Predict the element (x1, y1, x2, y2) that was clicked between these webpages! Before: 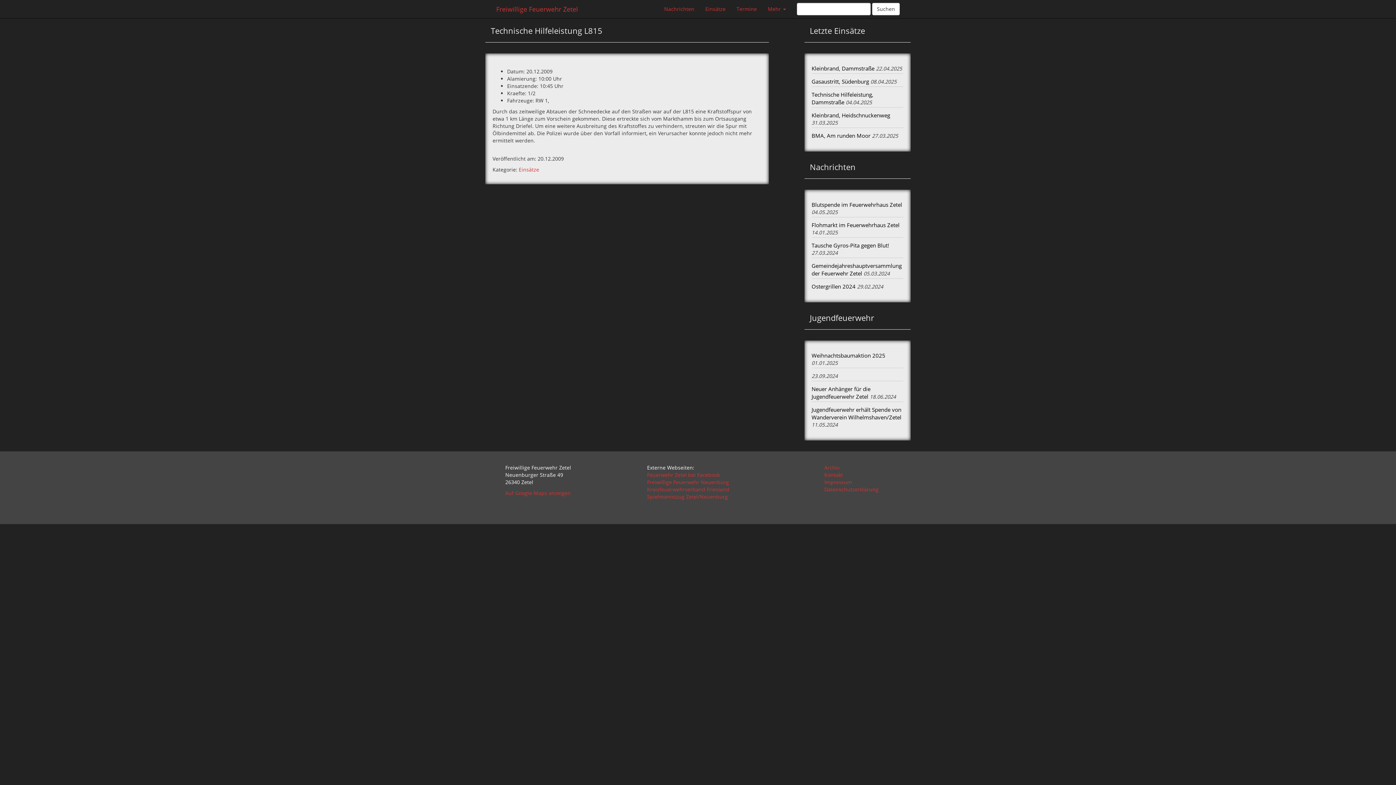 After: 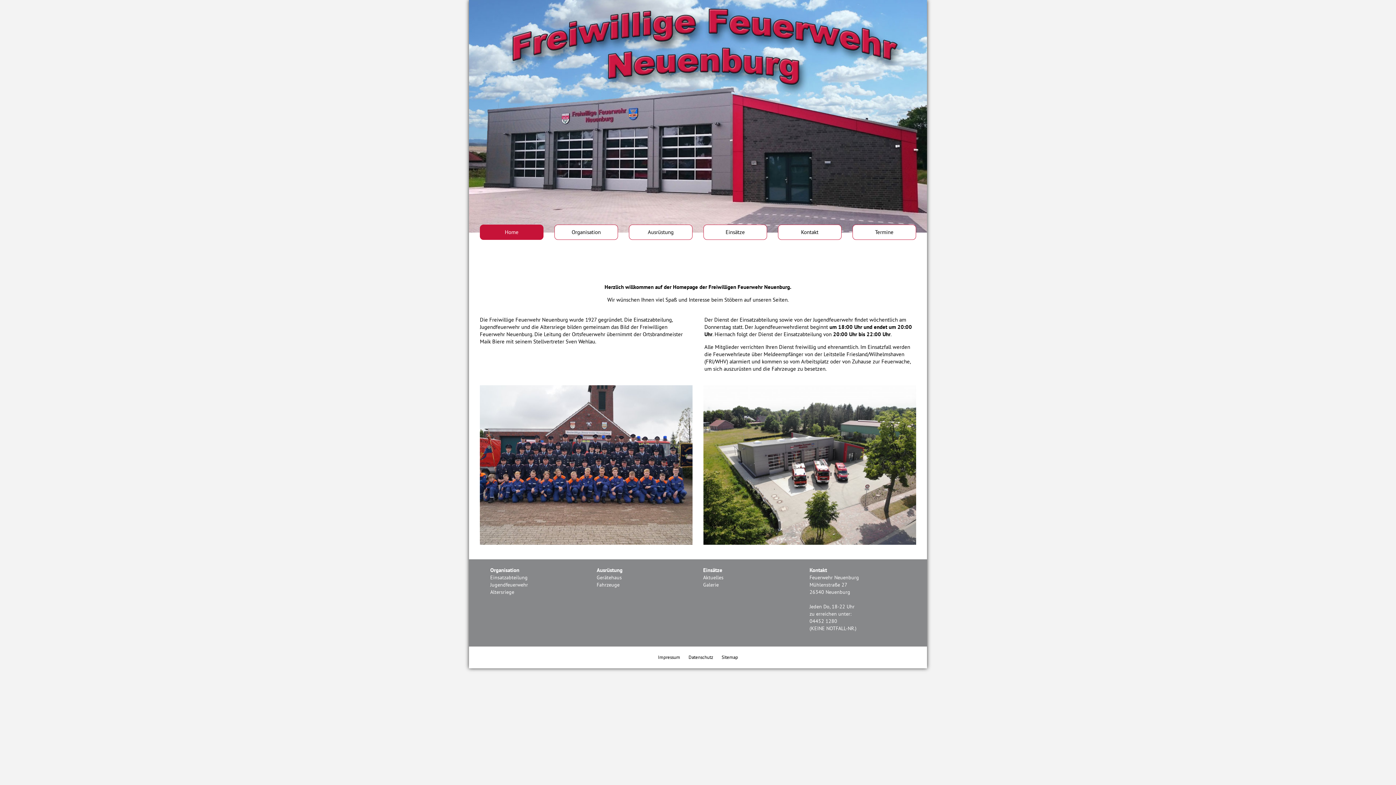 Action: label: Freiwillige Feuerwehr Neuenburg bbox: (647, 478, 729, 485)